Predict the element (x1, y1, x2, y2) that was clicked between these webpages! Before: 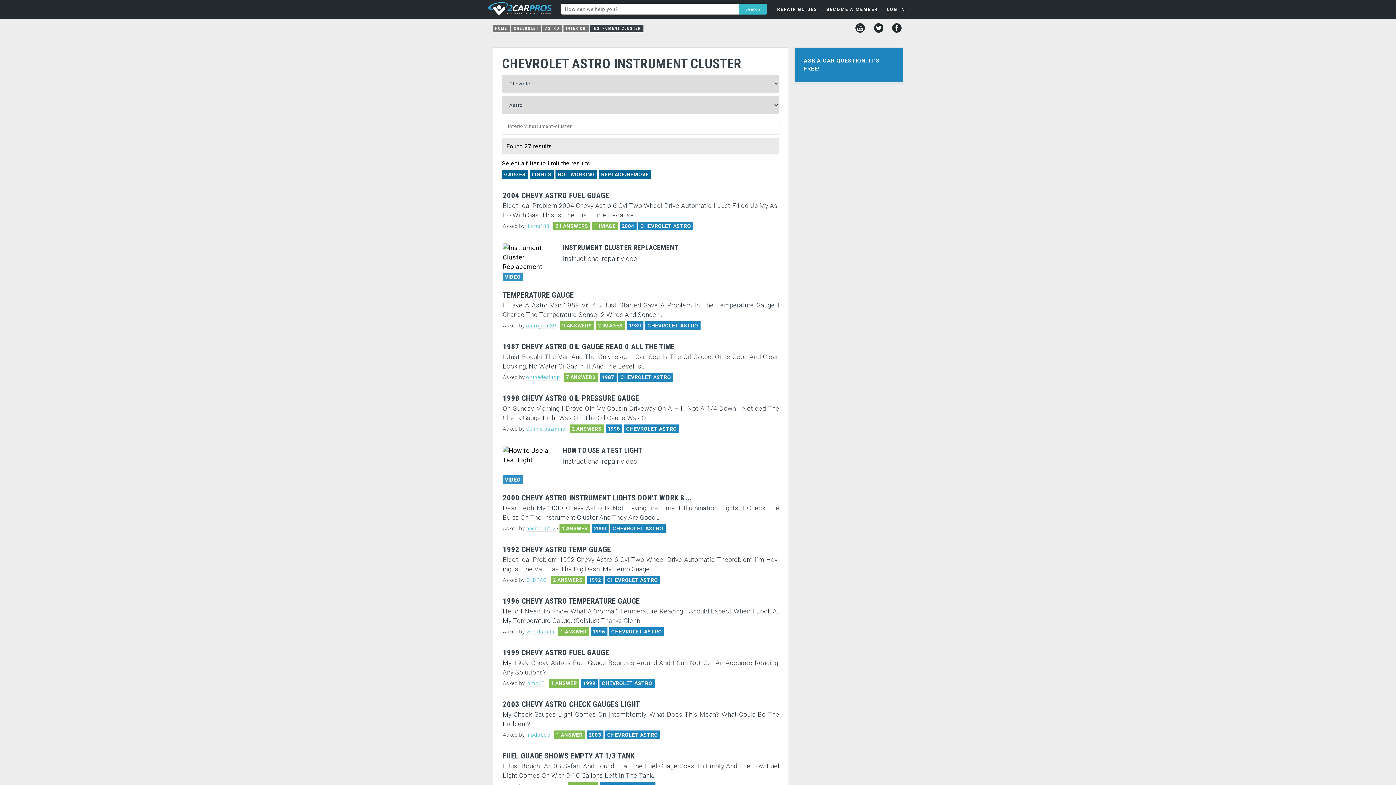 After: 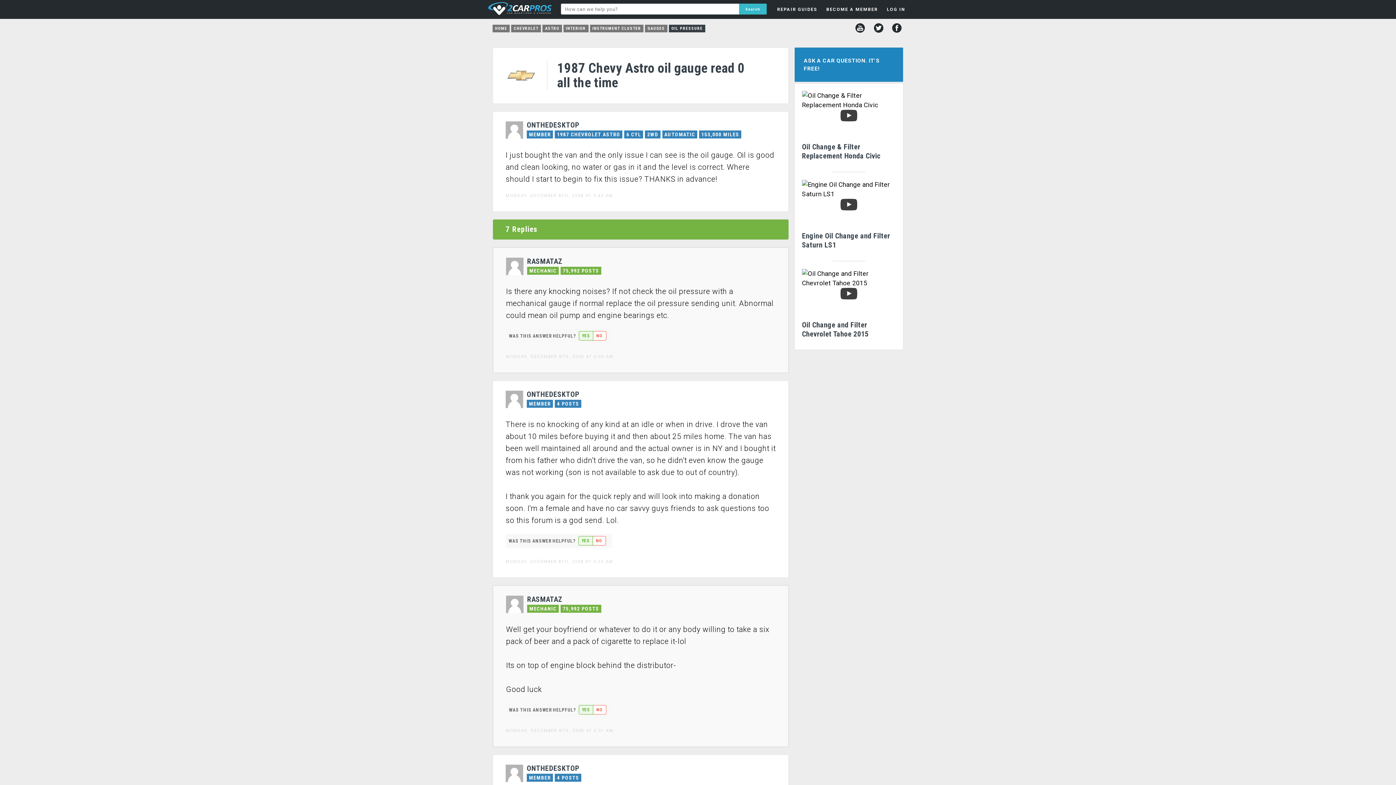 Action: label: 1987 CHEVY ASTRO OIL GAUGE READ 0 ALL THE TIME
I Just Bought The Van And The Only Is­sue I Can See Is The Oil Gauge. Oil Is Good And Clean Look­ing, No Wa­ter Or Gas In It And The Level Is... bbox: (502, 343, 779, 371)